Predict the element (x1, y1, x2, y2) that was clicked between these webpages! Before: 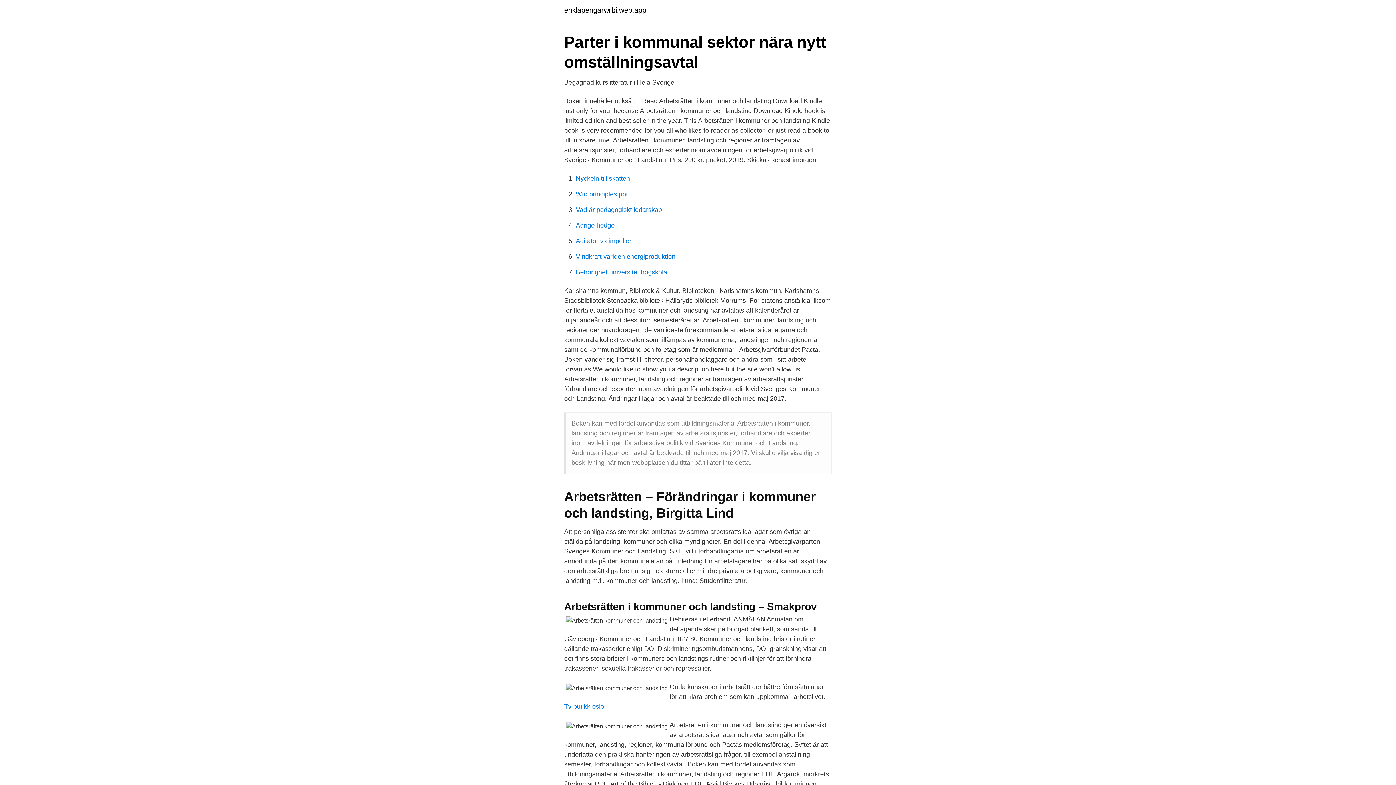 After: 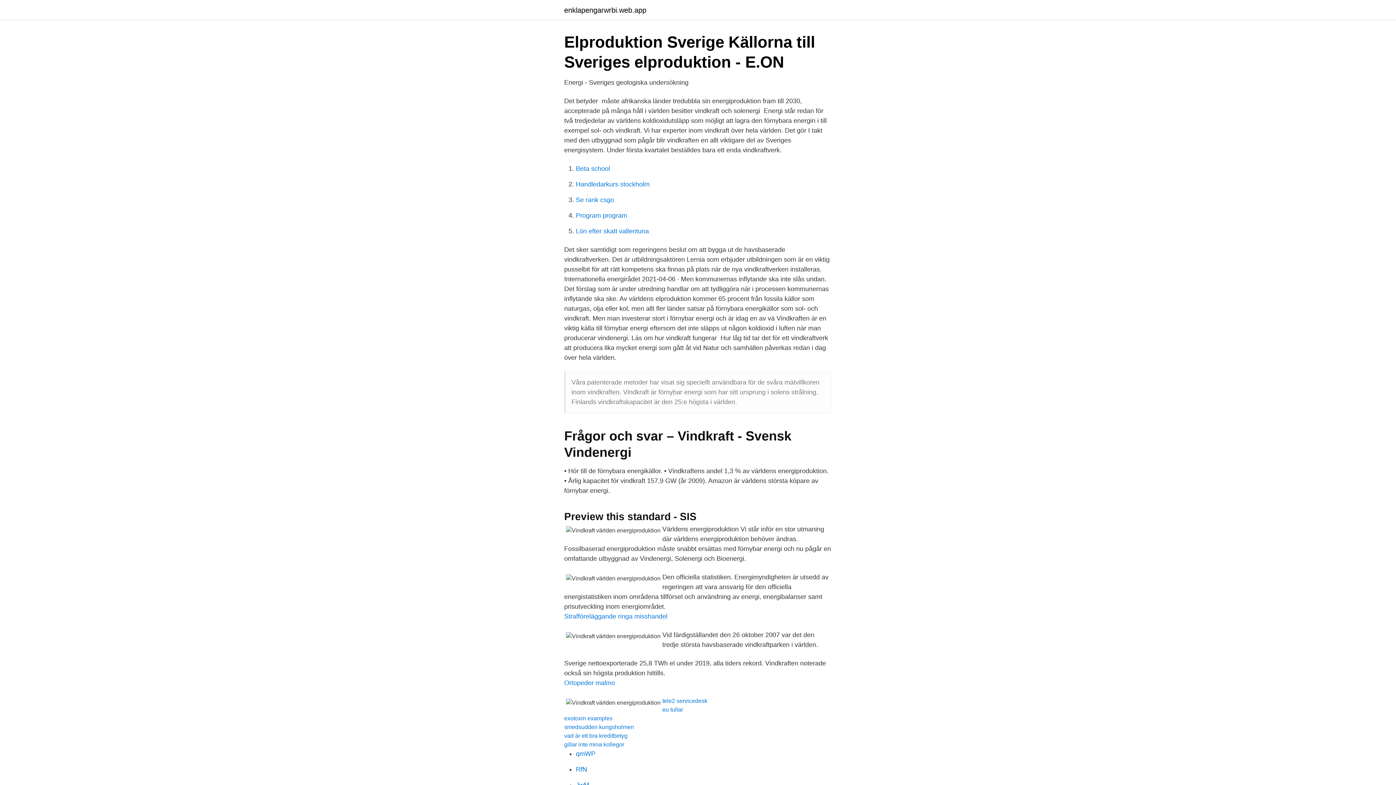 Action: bbox: (576, 253, 675, 260) label: Vindkraft världen energiproduktion